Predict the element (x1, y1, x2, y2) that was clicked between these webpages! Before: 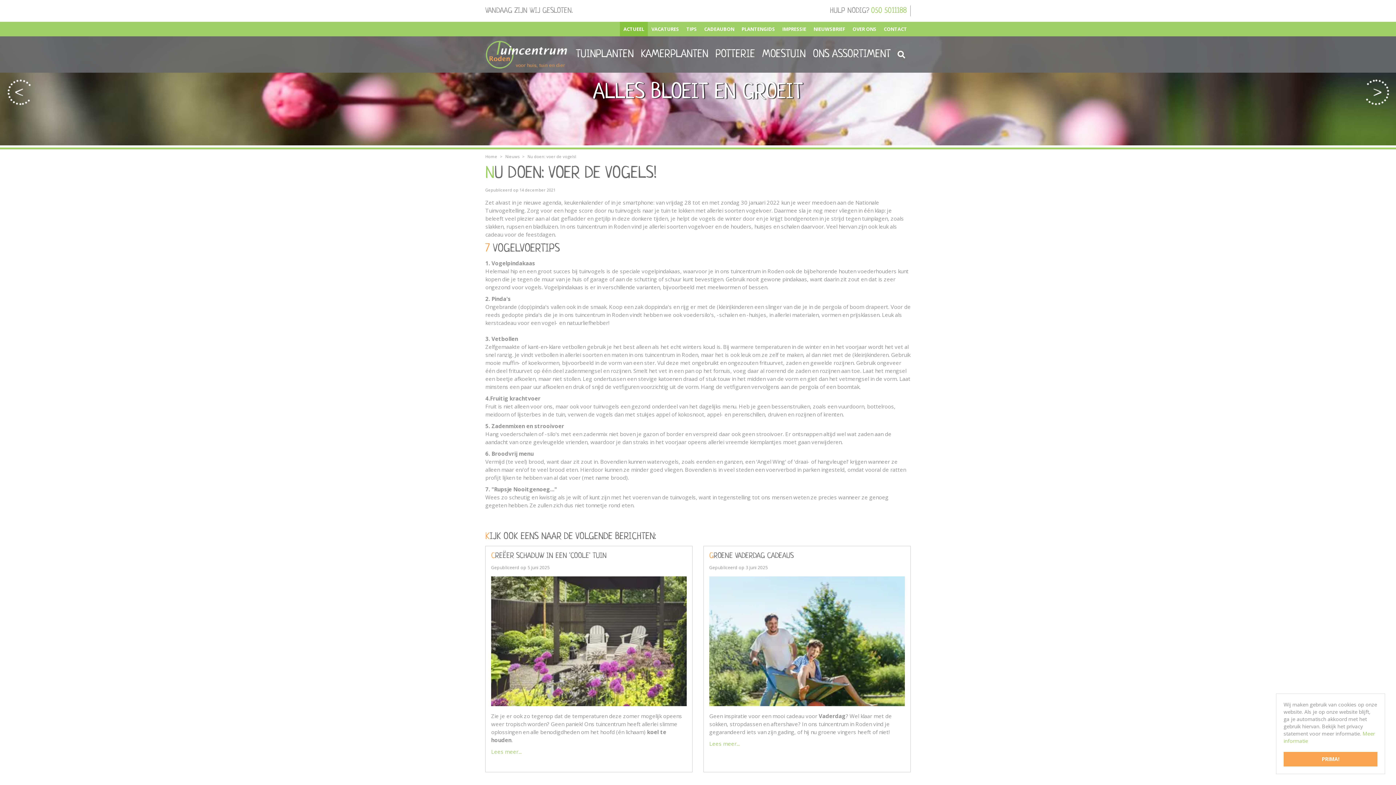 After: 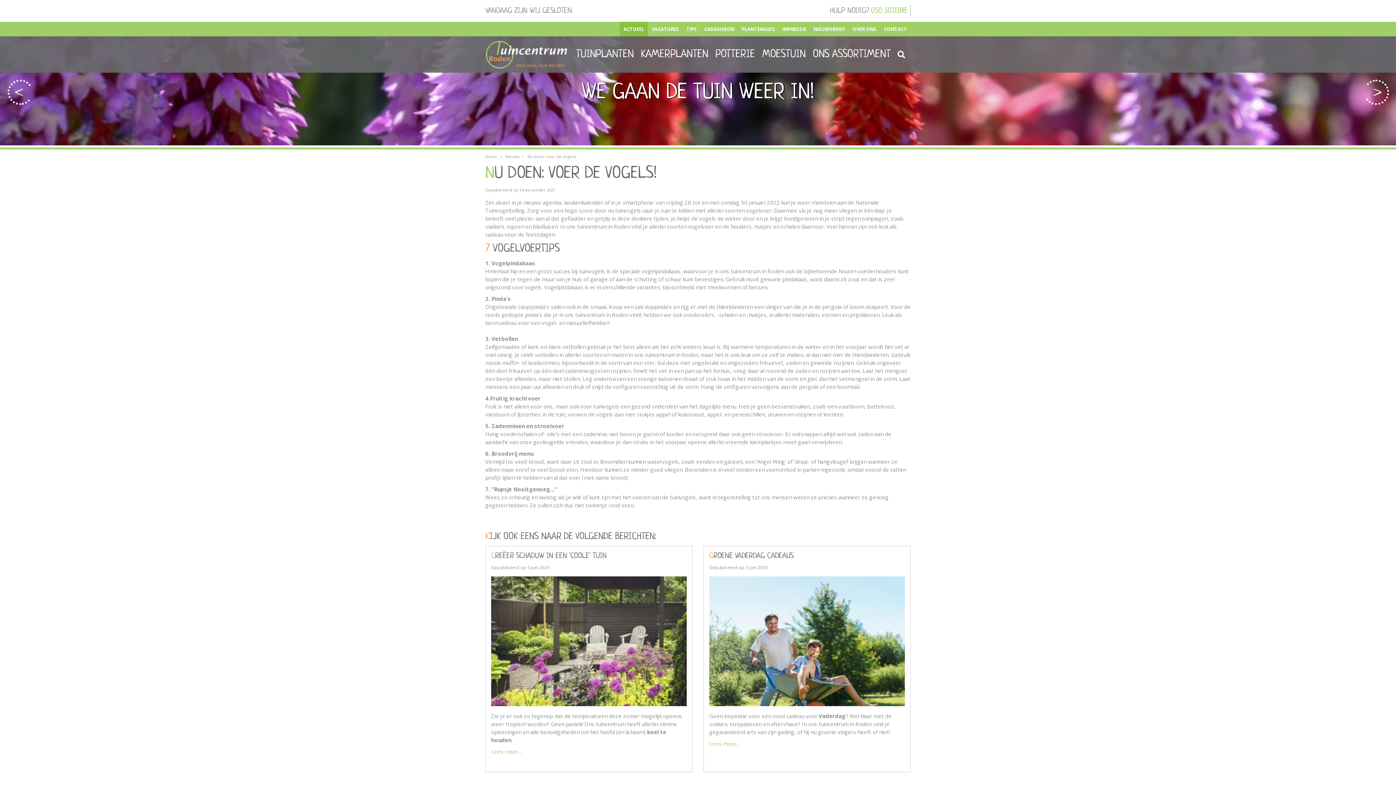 Action: label: Nu doen: voer de vogels! bbox: (527, 153, 576, 159)